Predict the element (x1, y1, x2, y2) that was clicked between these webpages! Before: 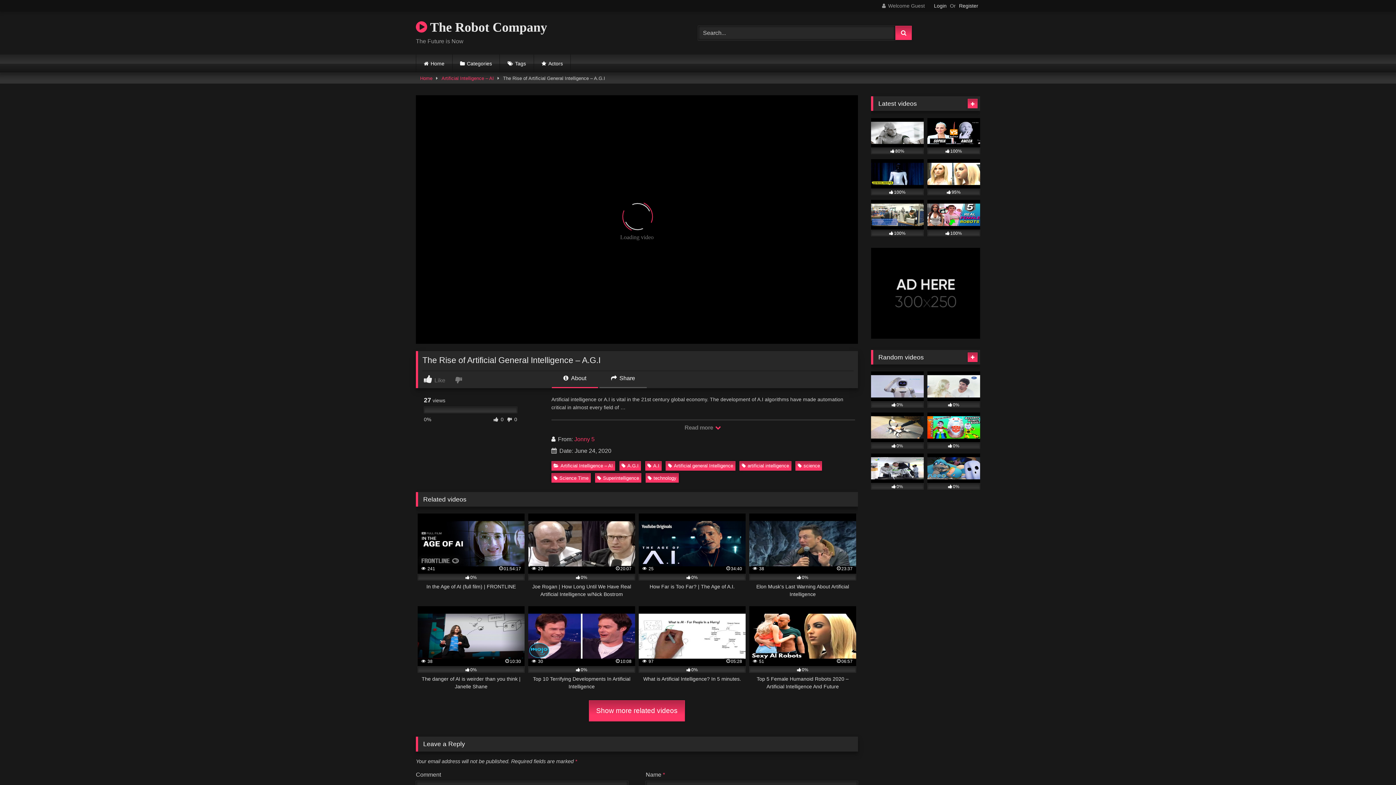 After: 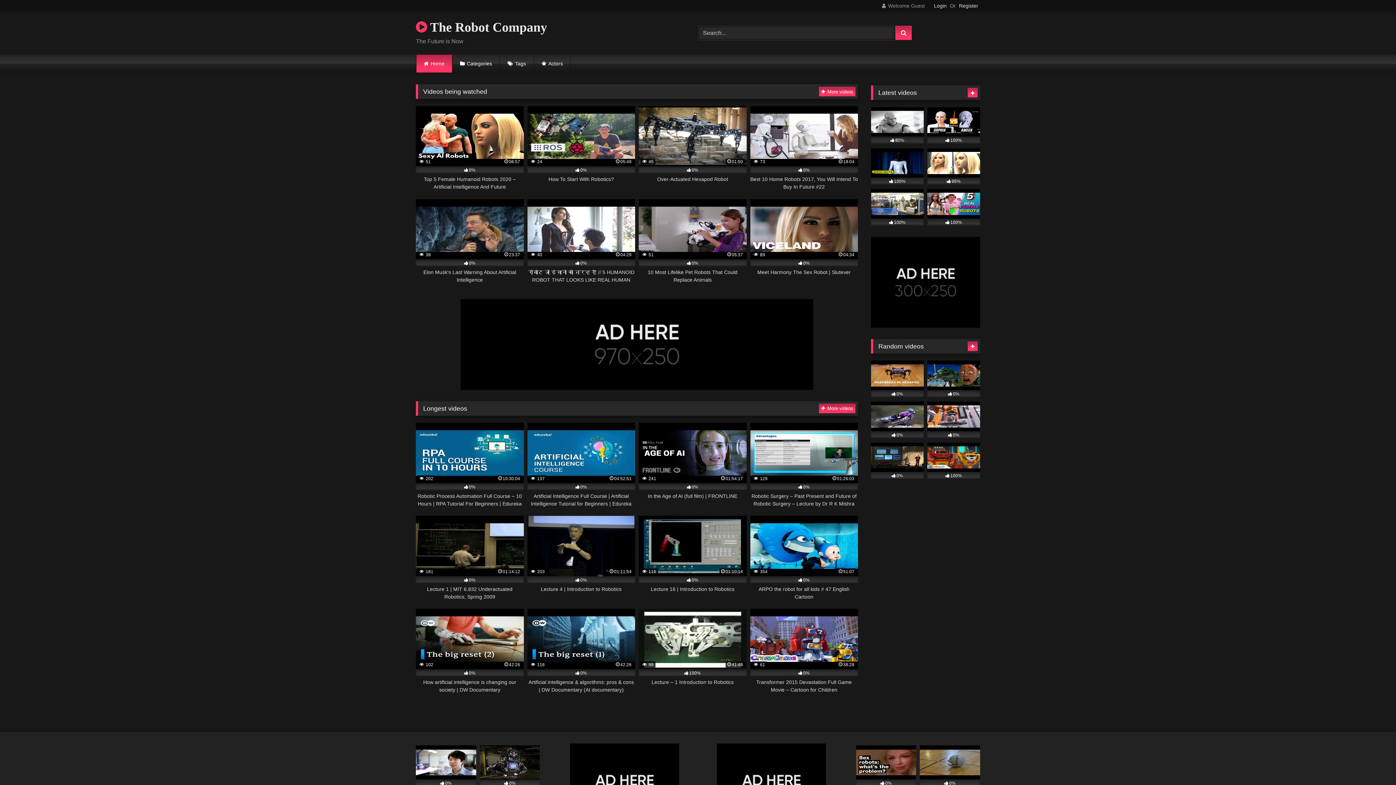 Action: label: Home bbox: (416, 54, 452, 72)